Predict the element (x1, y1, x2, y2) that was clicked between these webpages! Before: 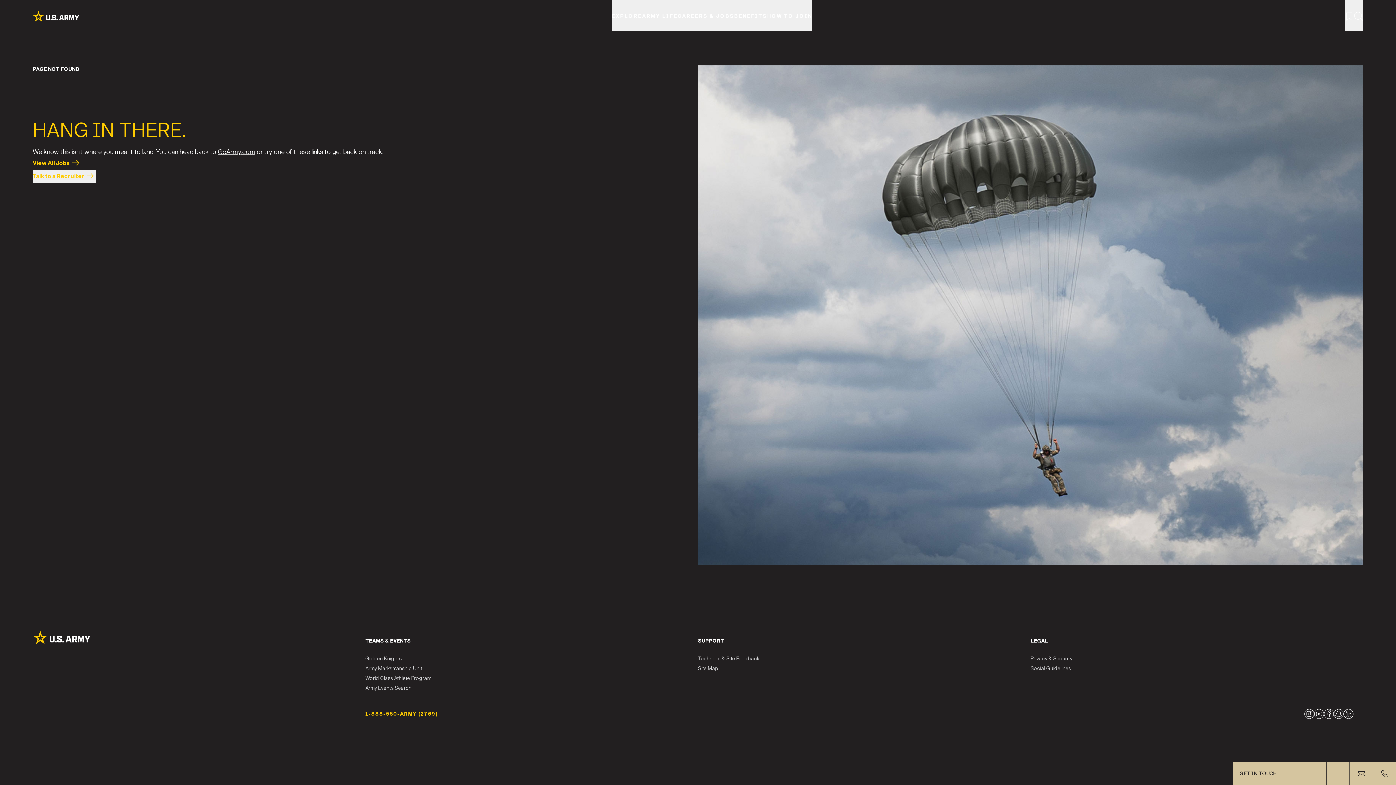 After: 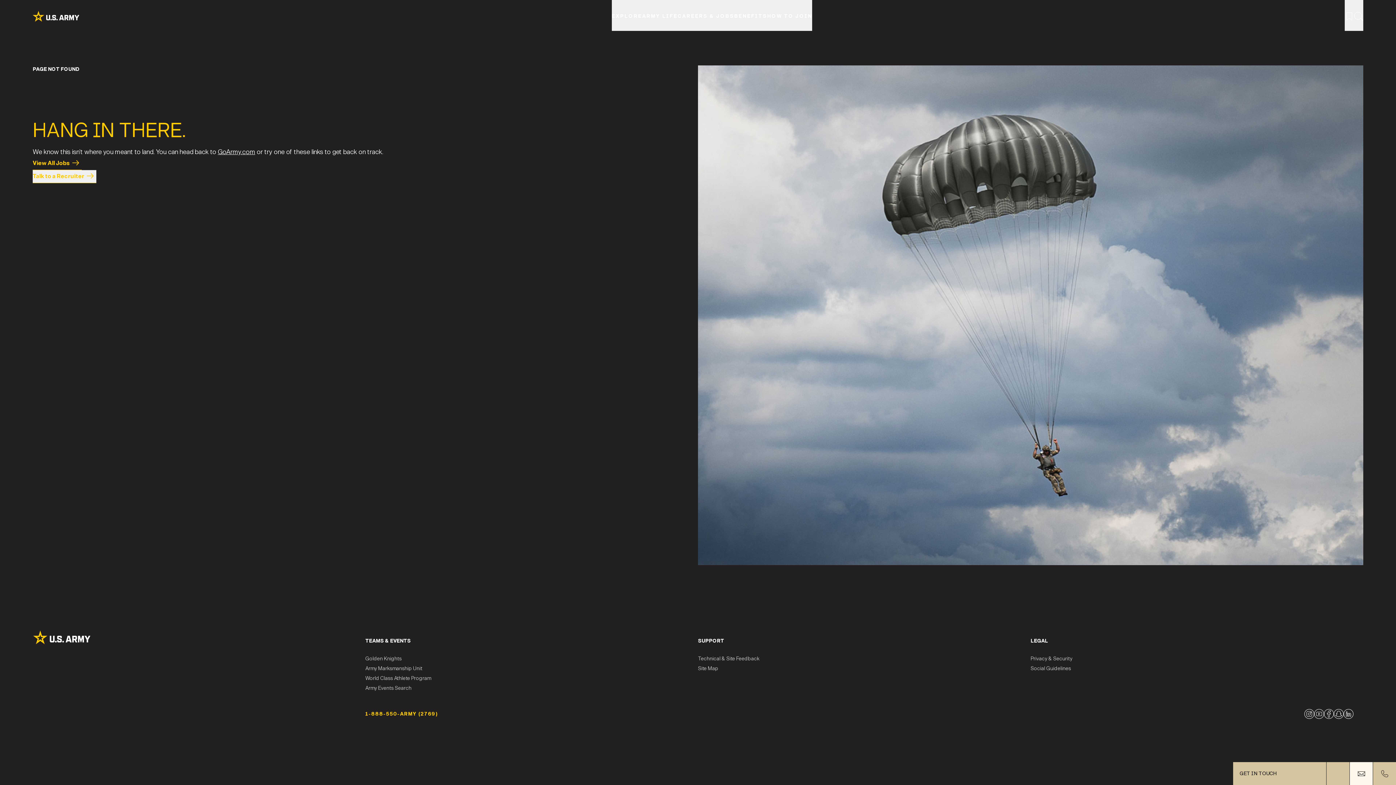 Action: bbox: (1350, 762, 1373, 785) label: Contact a Recruiter